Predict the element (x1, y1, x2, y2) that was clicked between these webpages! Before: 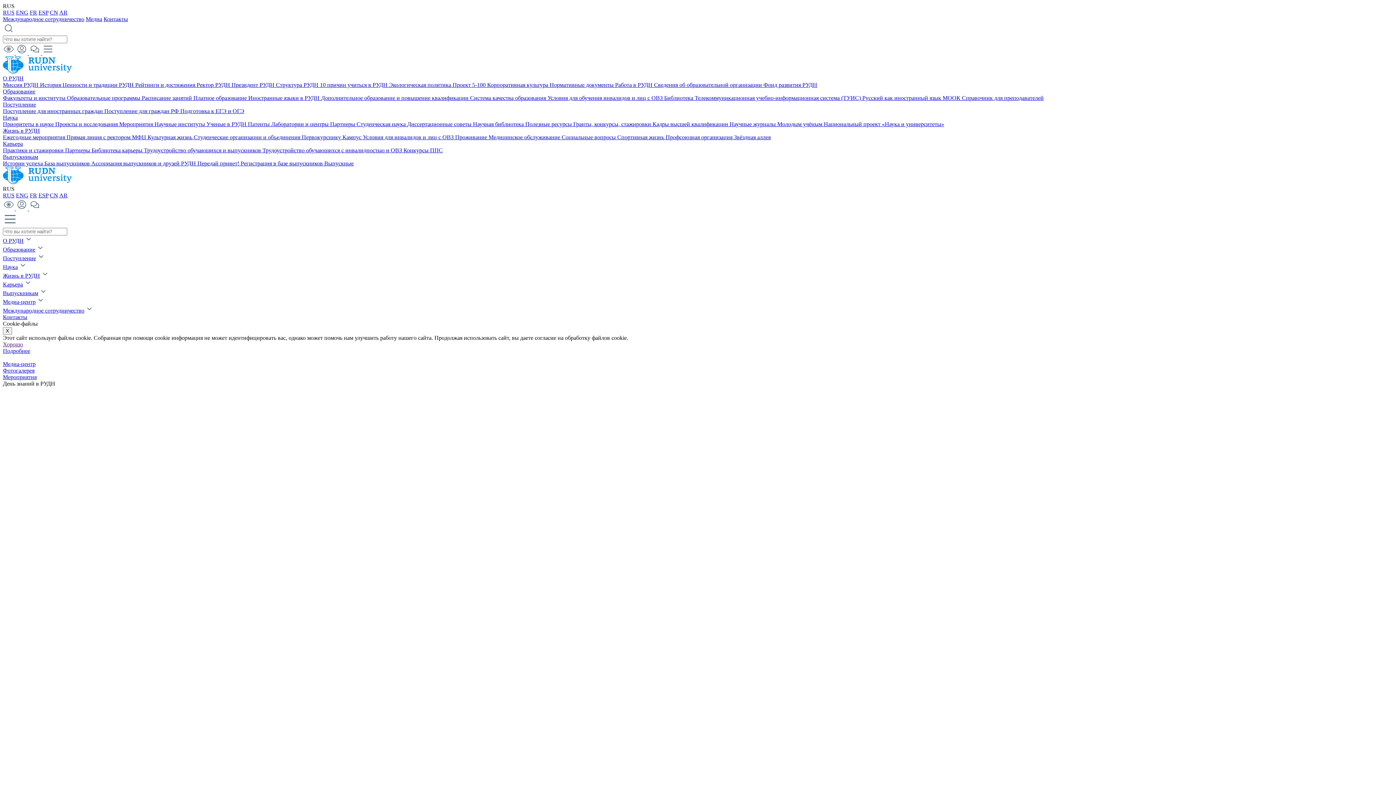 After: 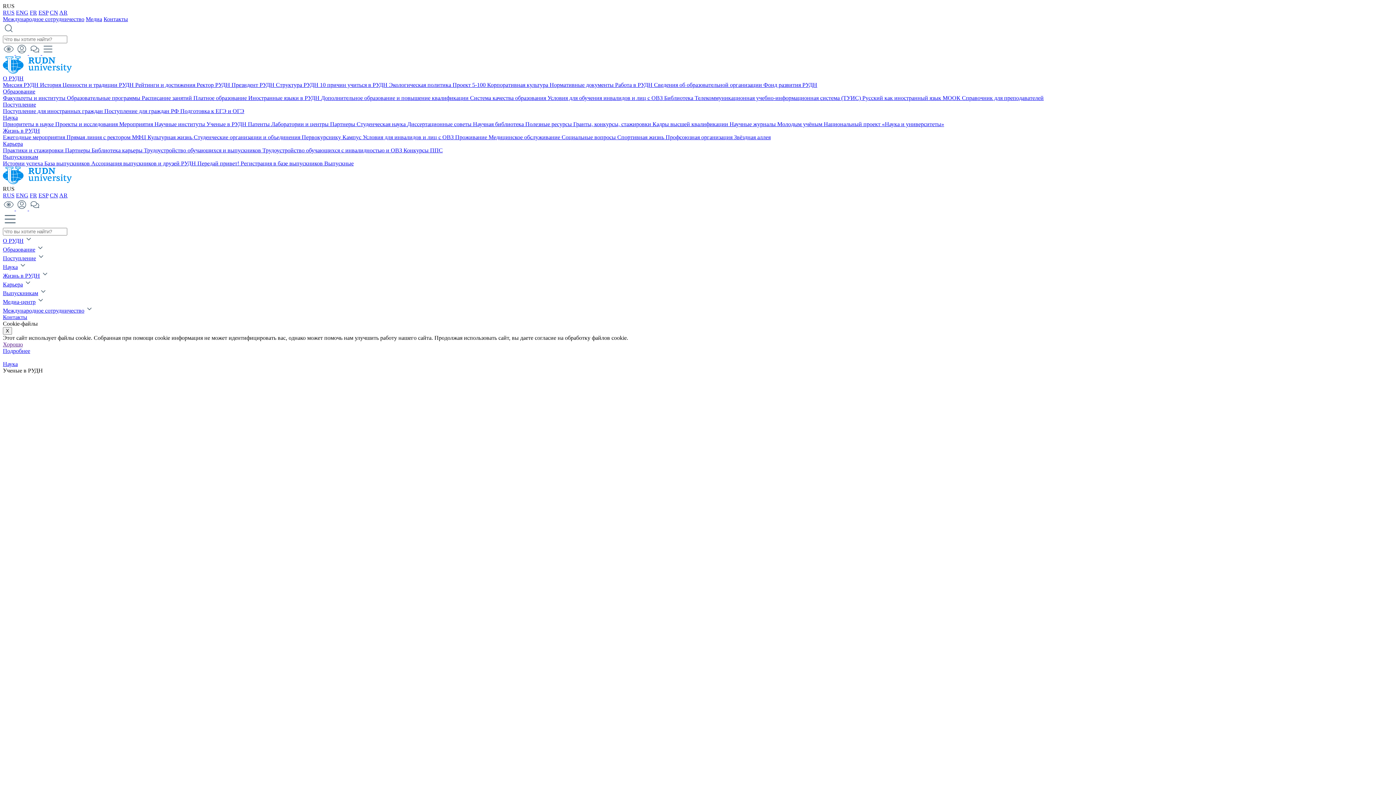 Action: bbox: (206, 121, 248, 127) label: Ученые в РУДН 